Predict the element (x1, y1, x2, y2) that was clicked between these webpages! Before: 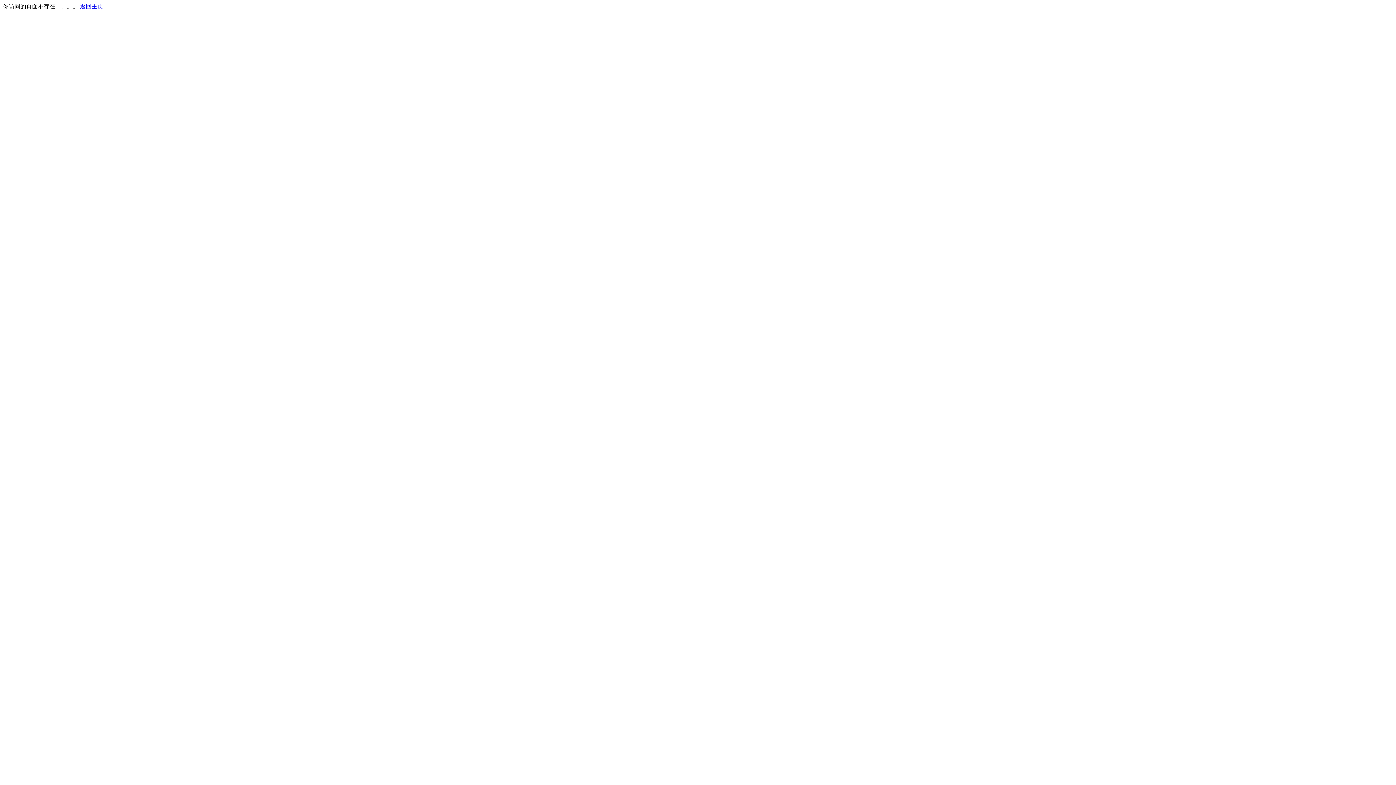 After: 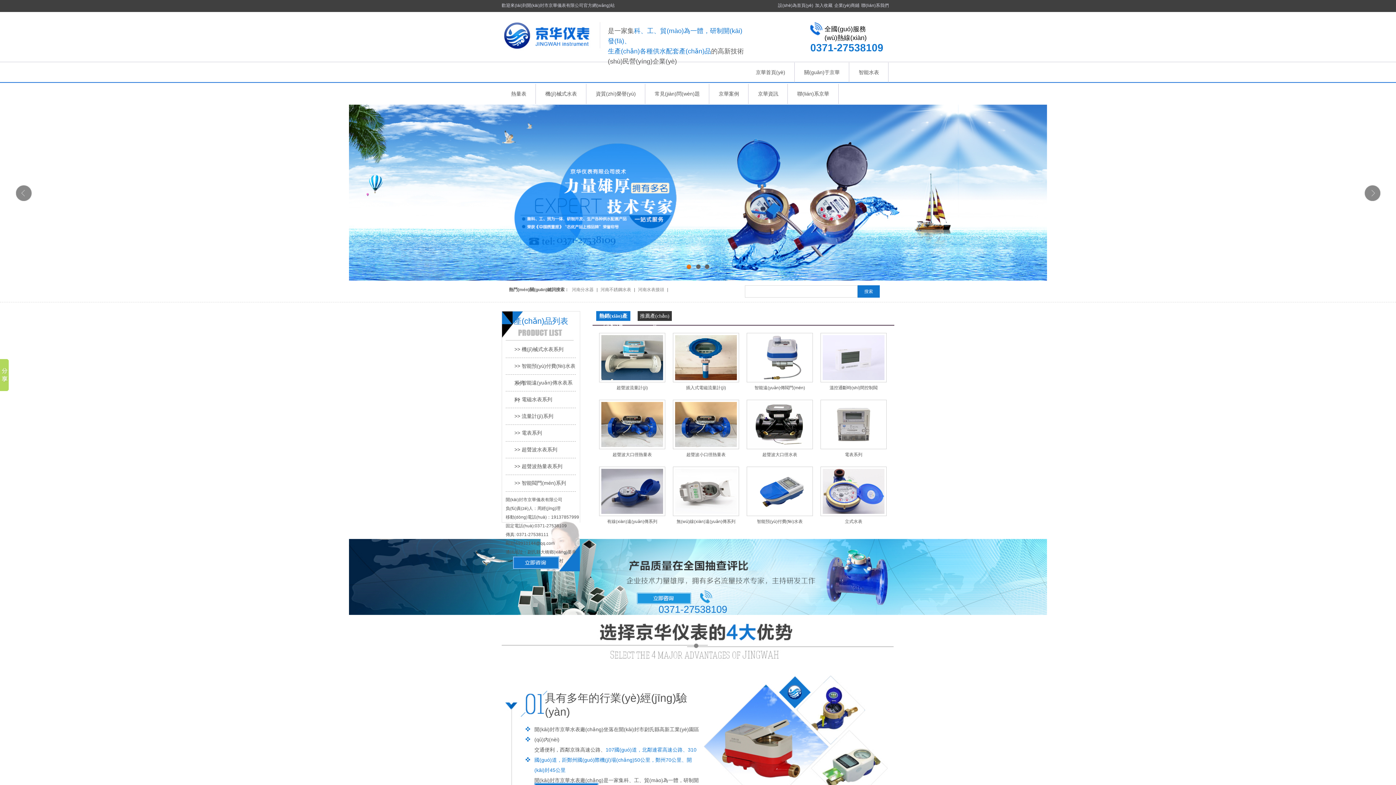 Action: label: 返回主页 bbox: (80, 3, 103, 9)